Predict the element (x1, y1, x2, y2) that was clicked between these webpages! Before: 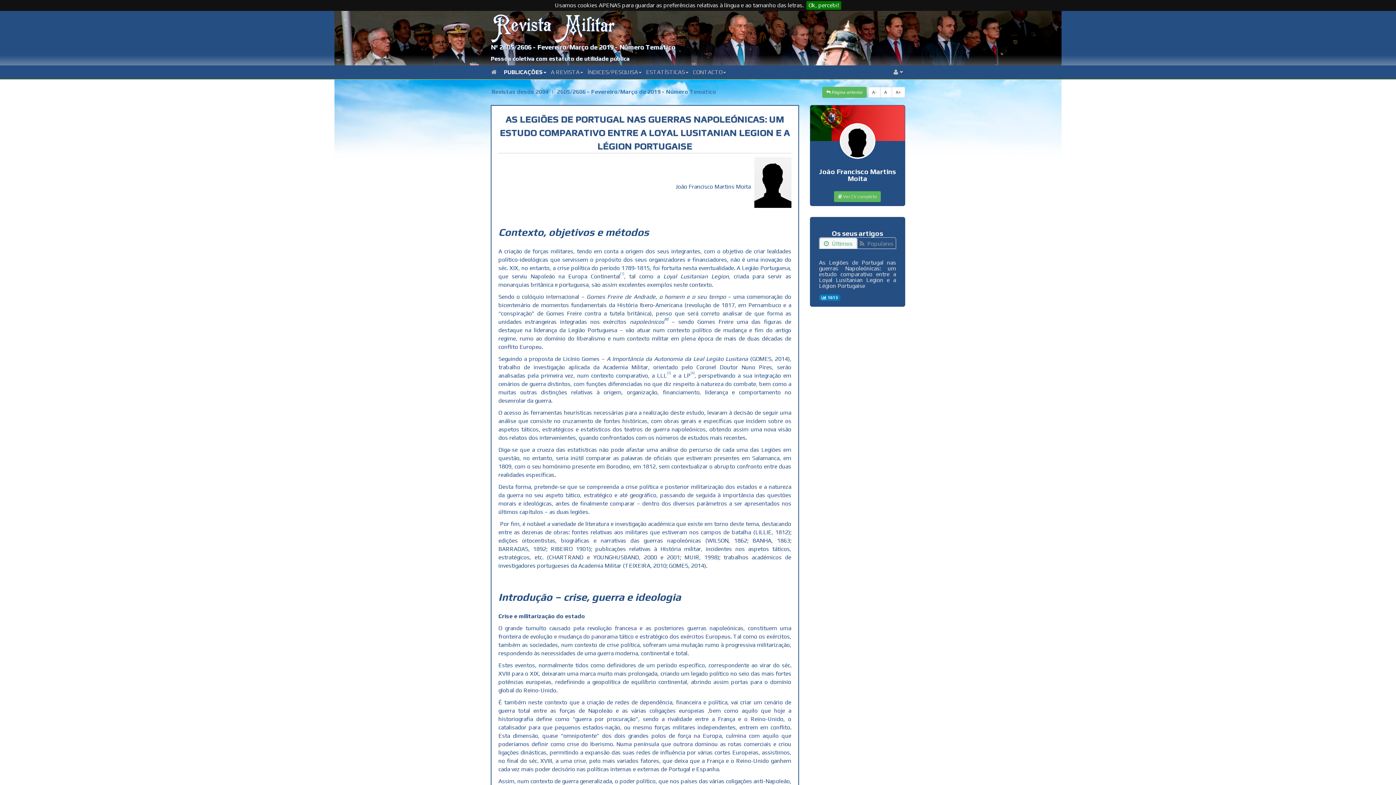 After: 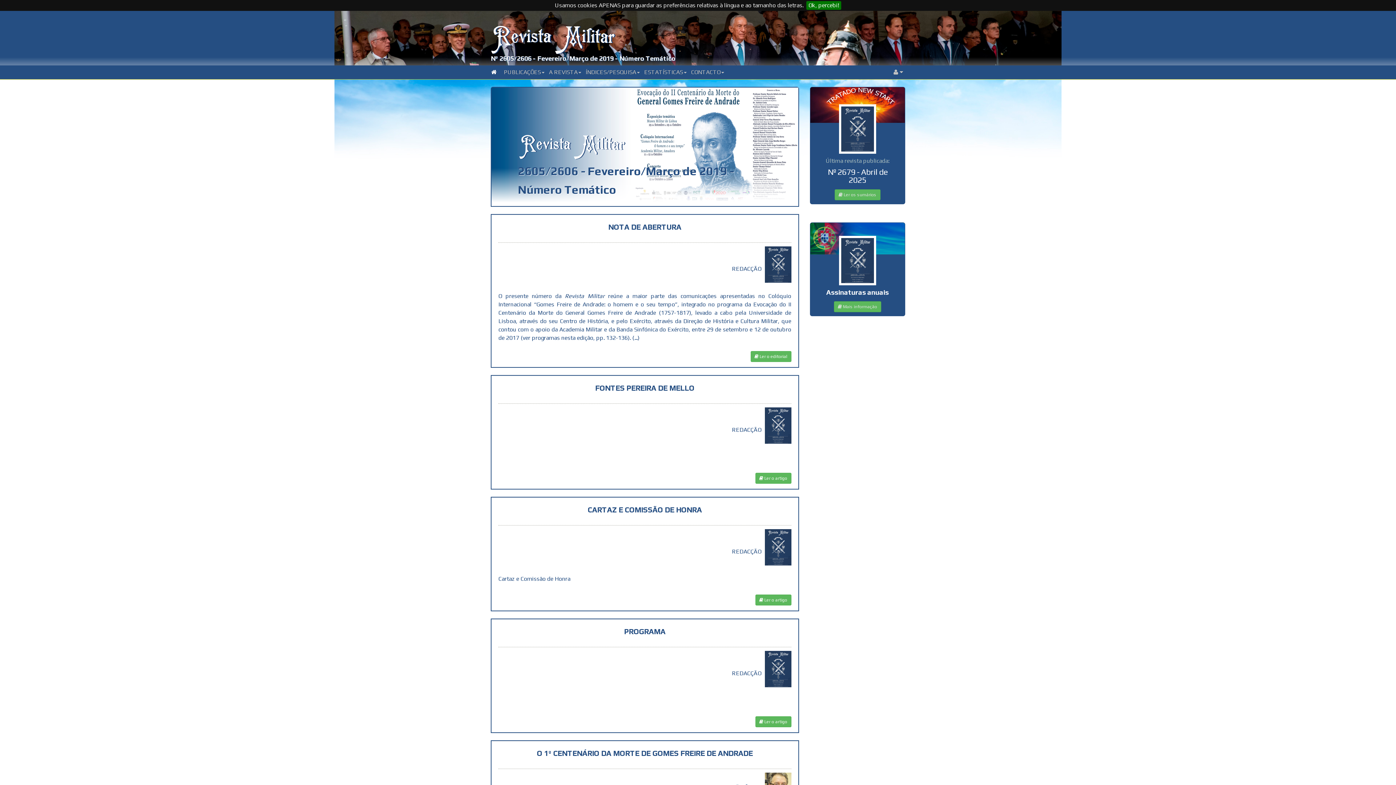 Action: bbox: (557, 88, 716, 95) label: 2605/2606 - Fevereiro/Março de 2019 - Número Temático